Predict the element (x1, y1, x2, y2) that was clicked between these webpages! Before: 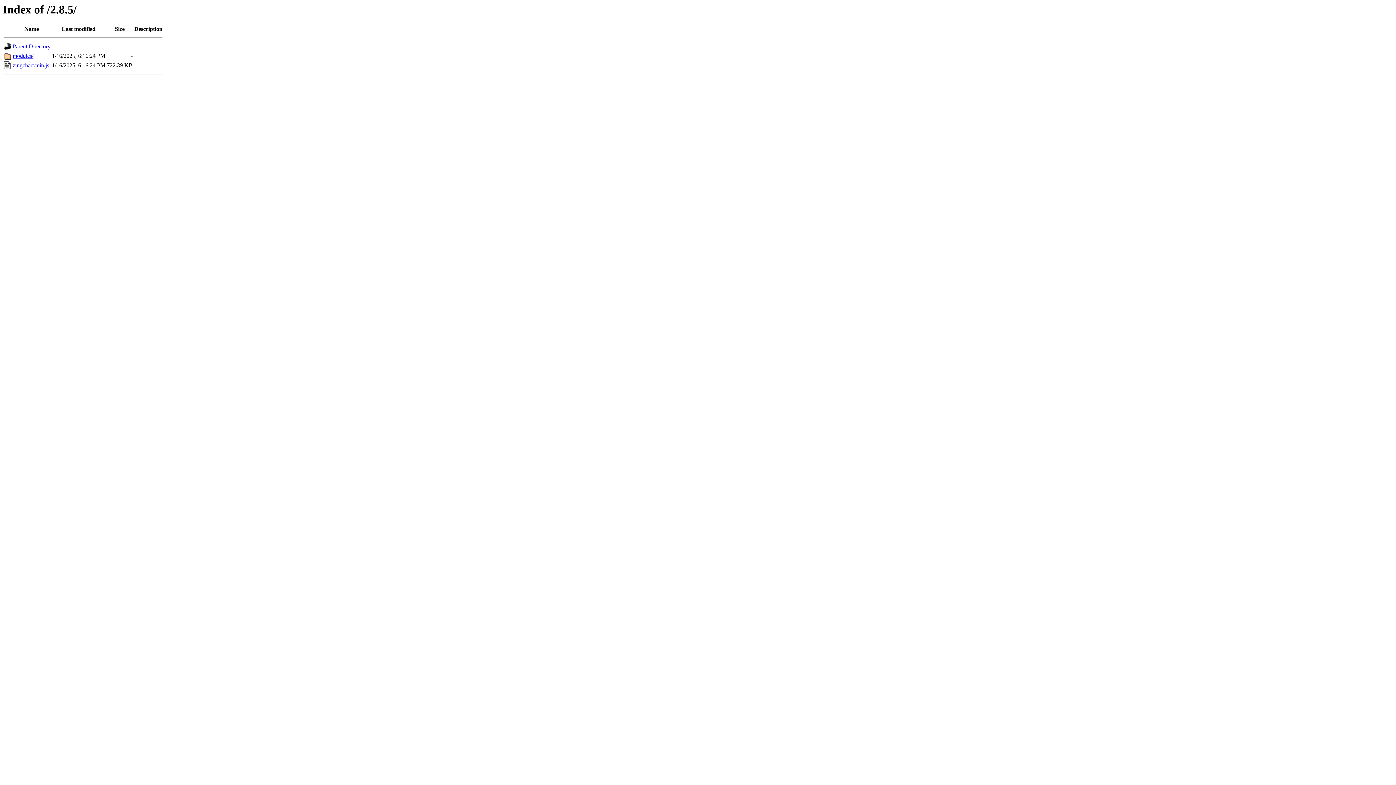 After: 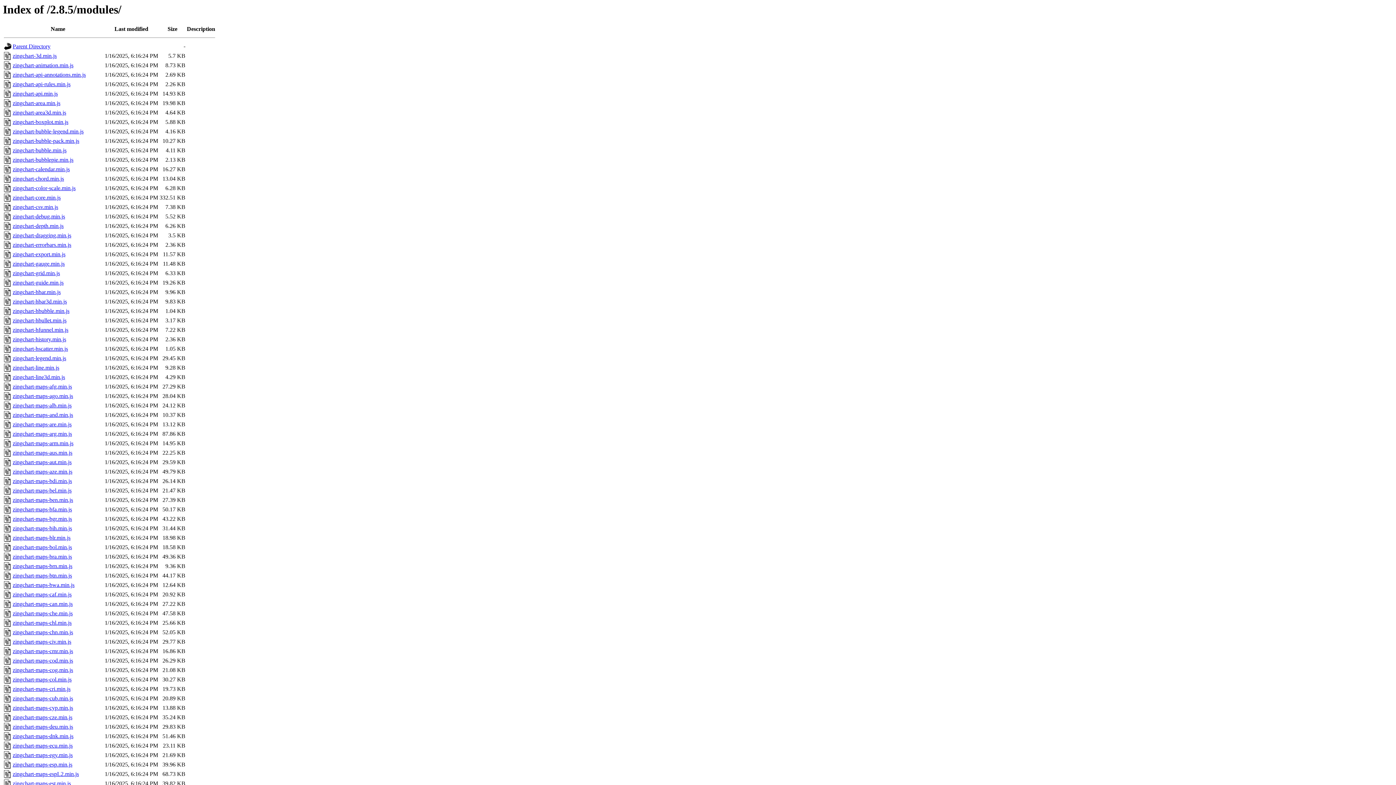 Action: bbox: (12, 52, 33, 59) label: modules/